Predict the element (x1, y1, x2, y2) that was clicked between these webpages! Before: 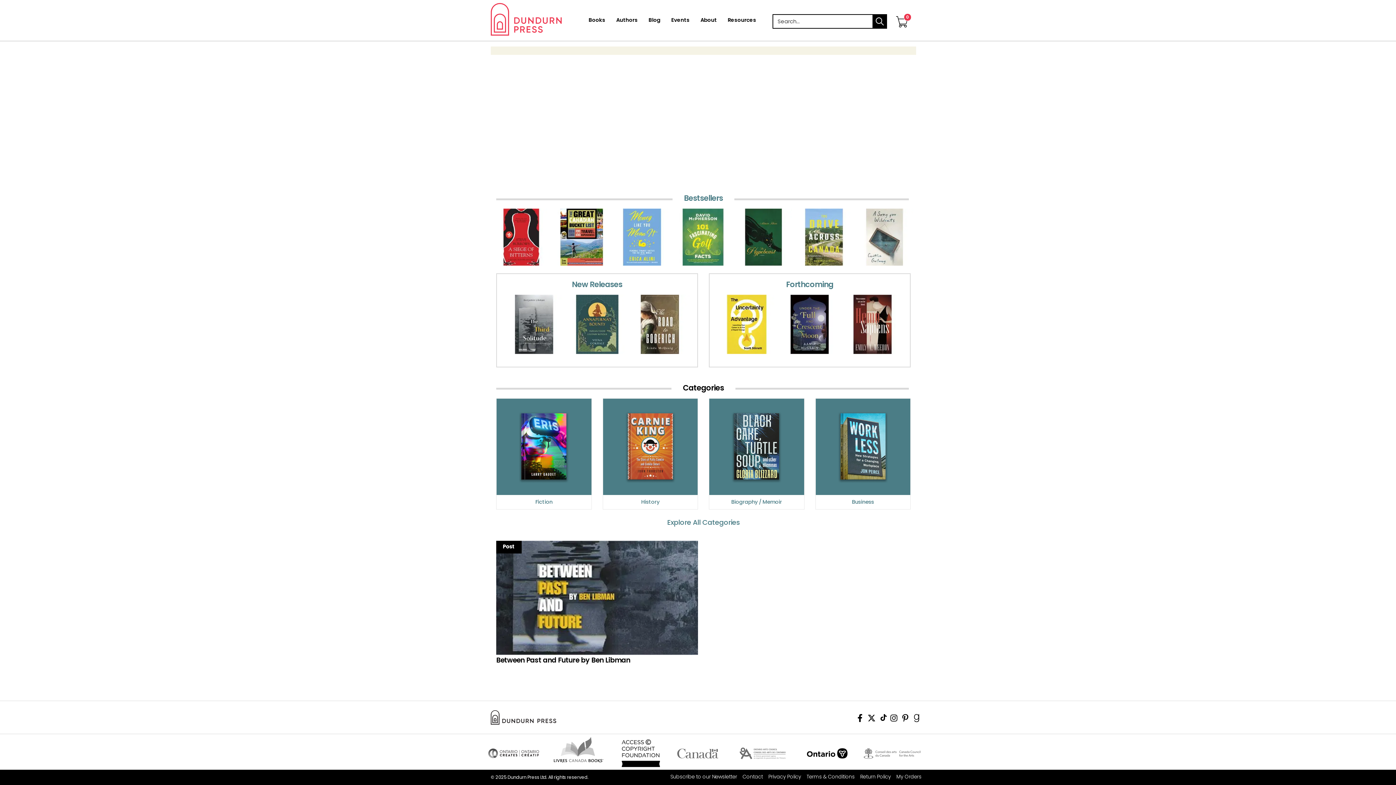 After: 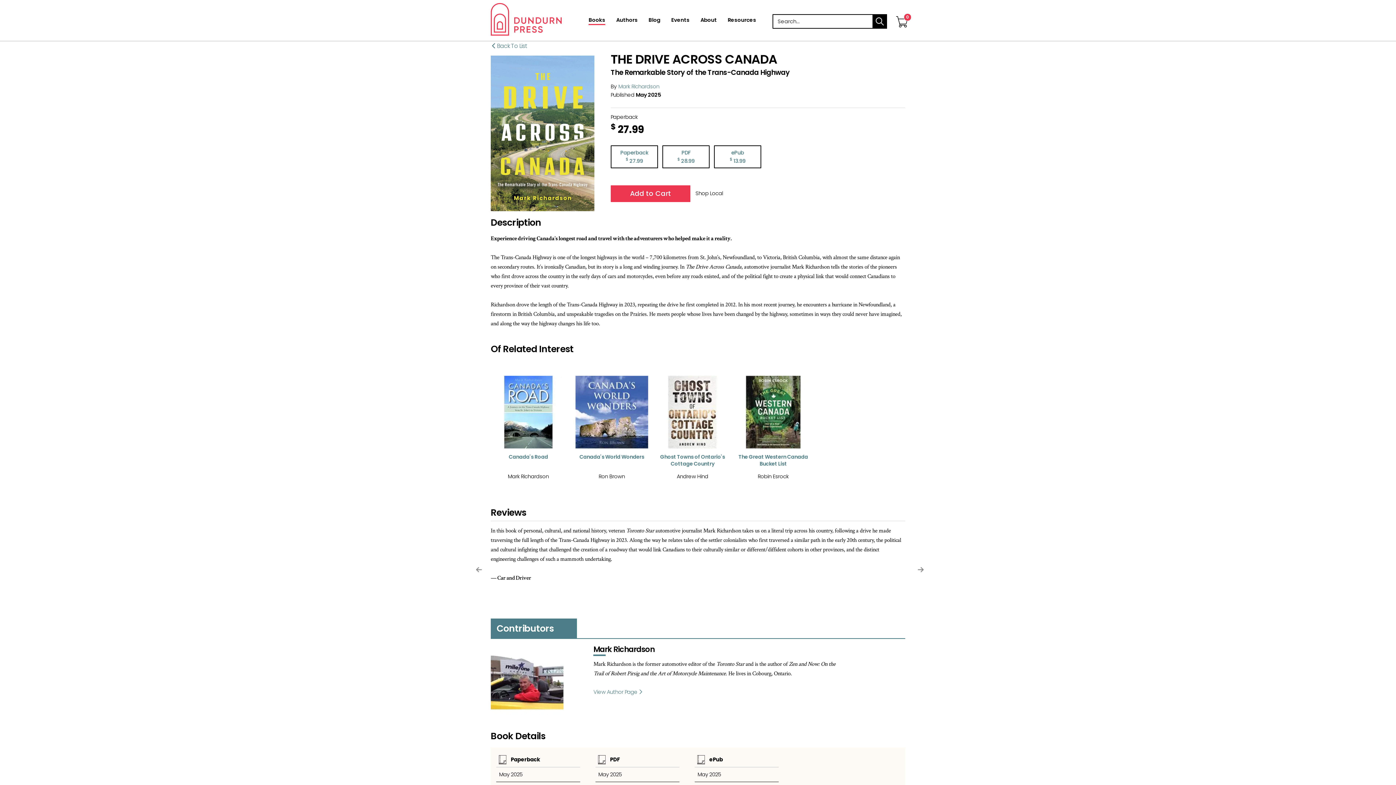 Action: bbox: (795, 208, 852, 265)